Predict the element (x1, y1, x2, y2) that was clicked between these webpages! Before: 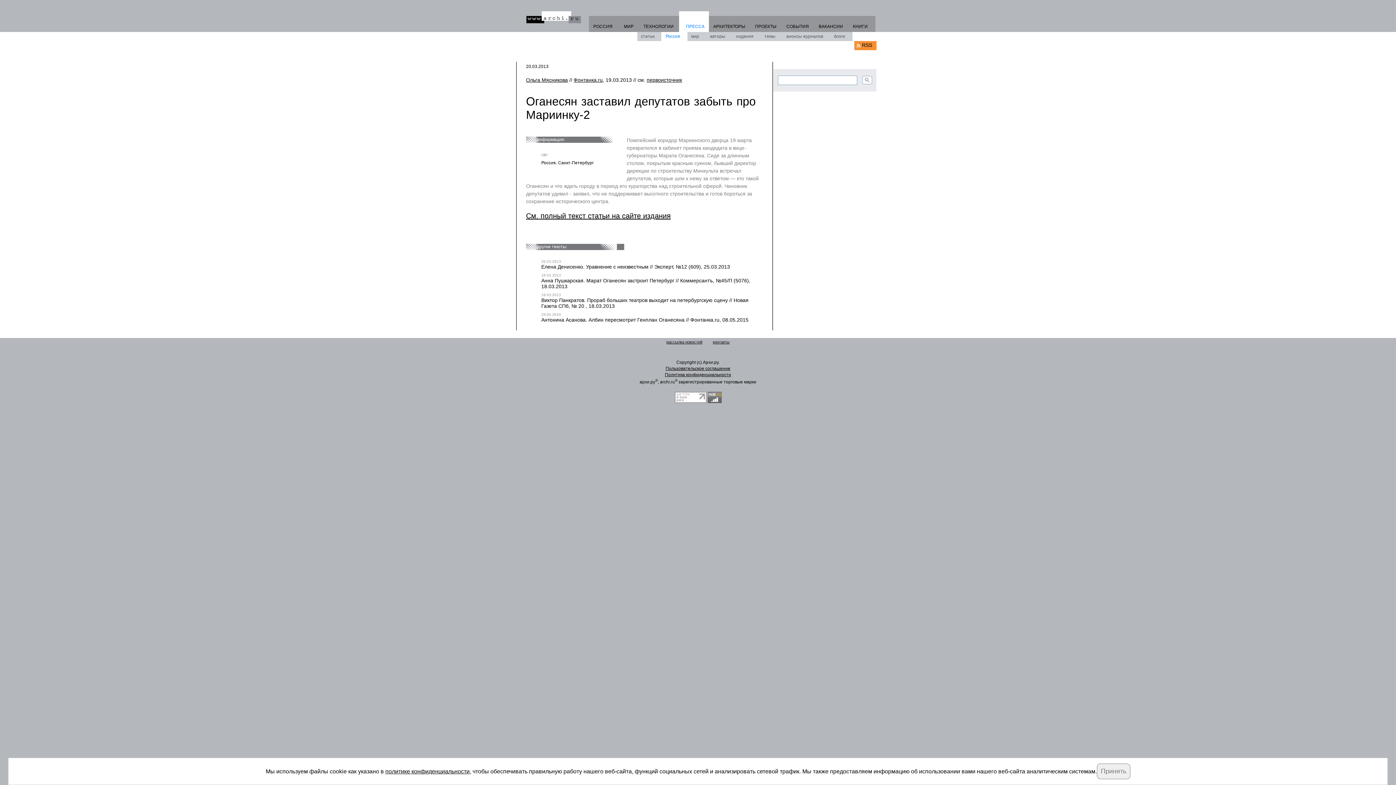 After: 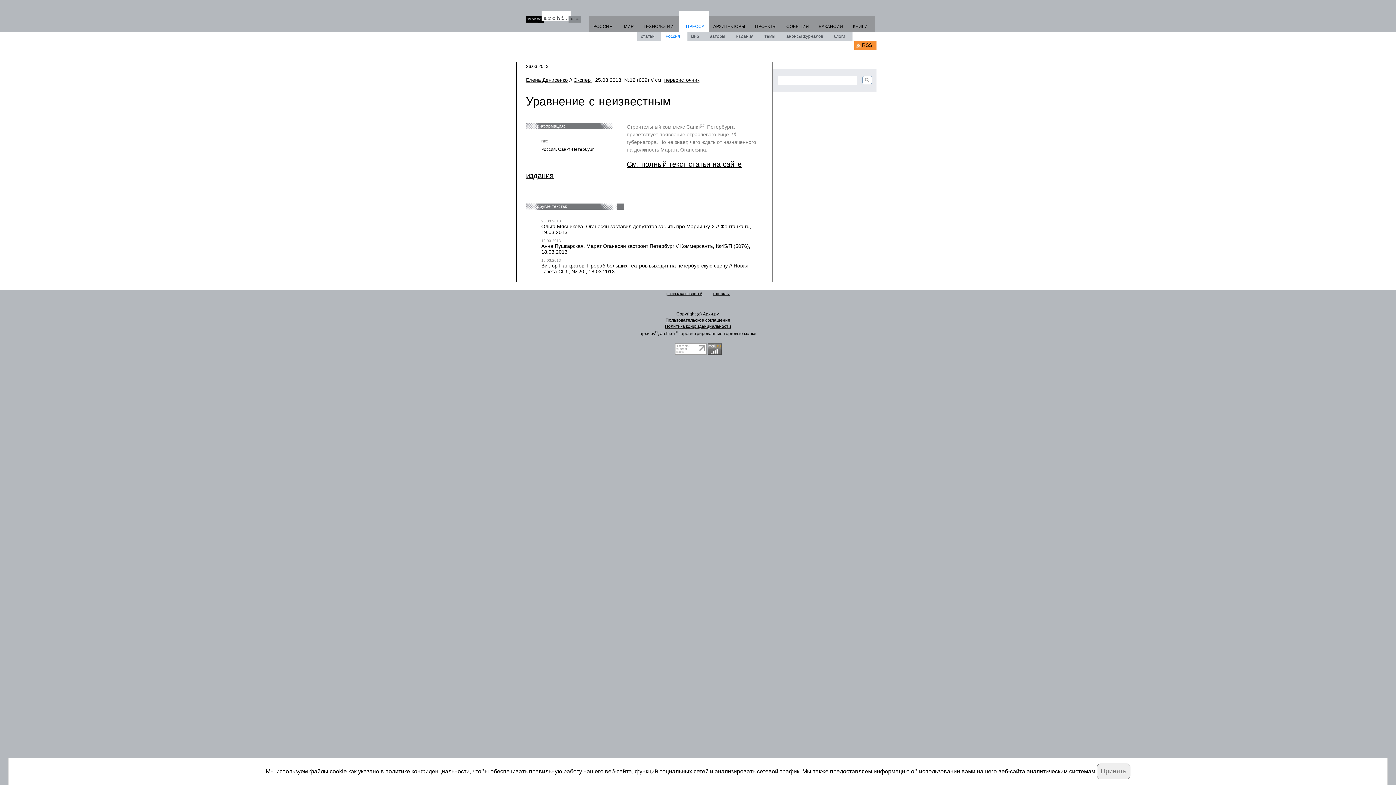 Action: label: Елена Денисенко. Уравнение с неизвестным // Эксперт, №12 (609), 25.03.2013 bbox: (541, 264, 730, 269)